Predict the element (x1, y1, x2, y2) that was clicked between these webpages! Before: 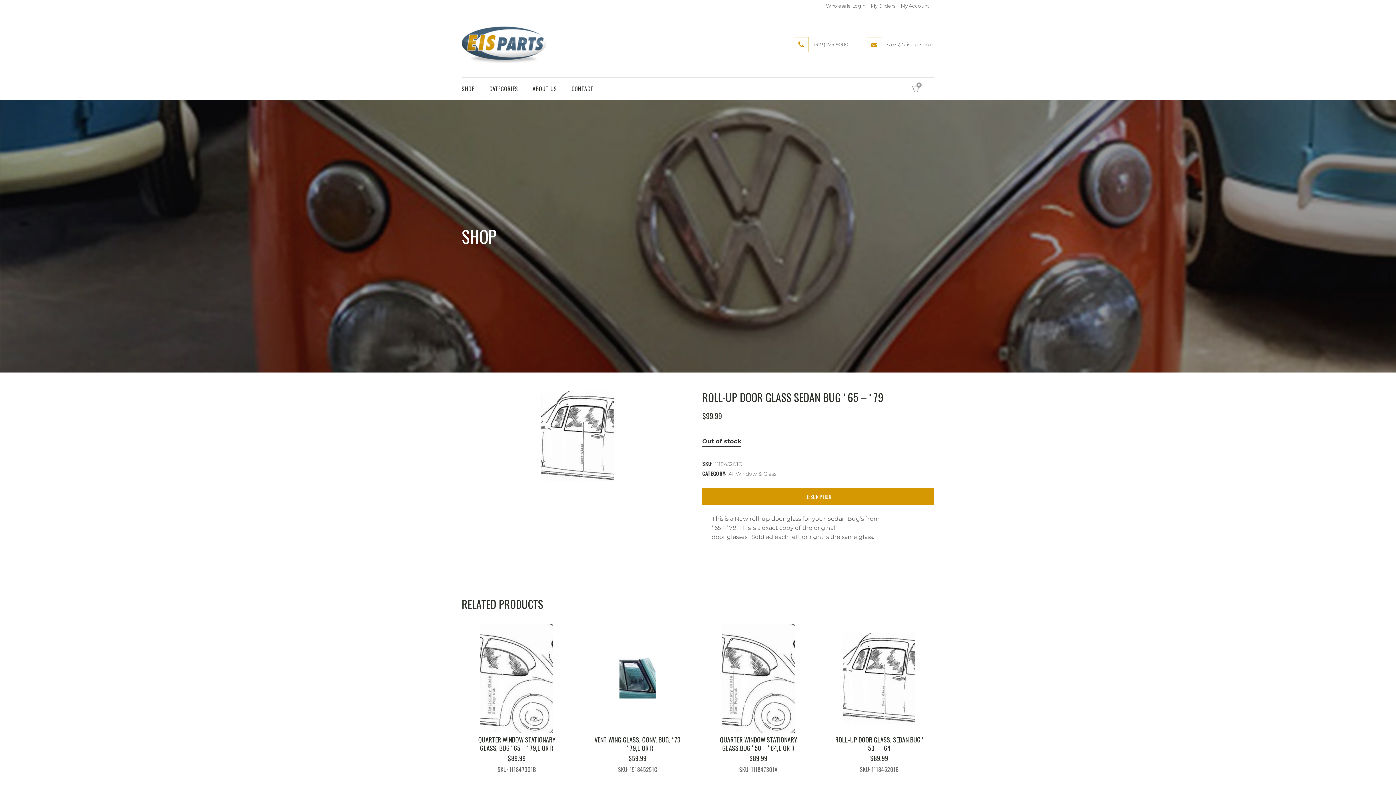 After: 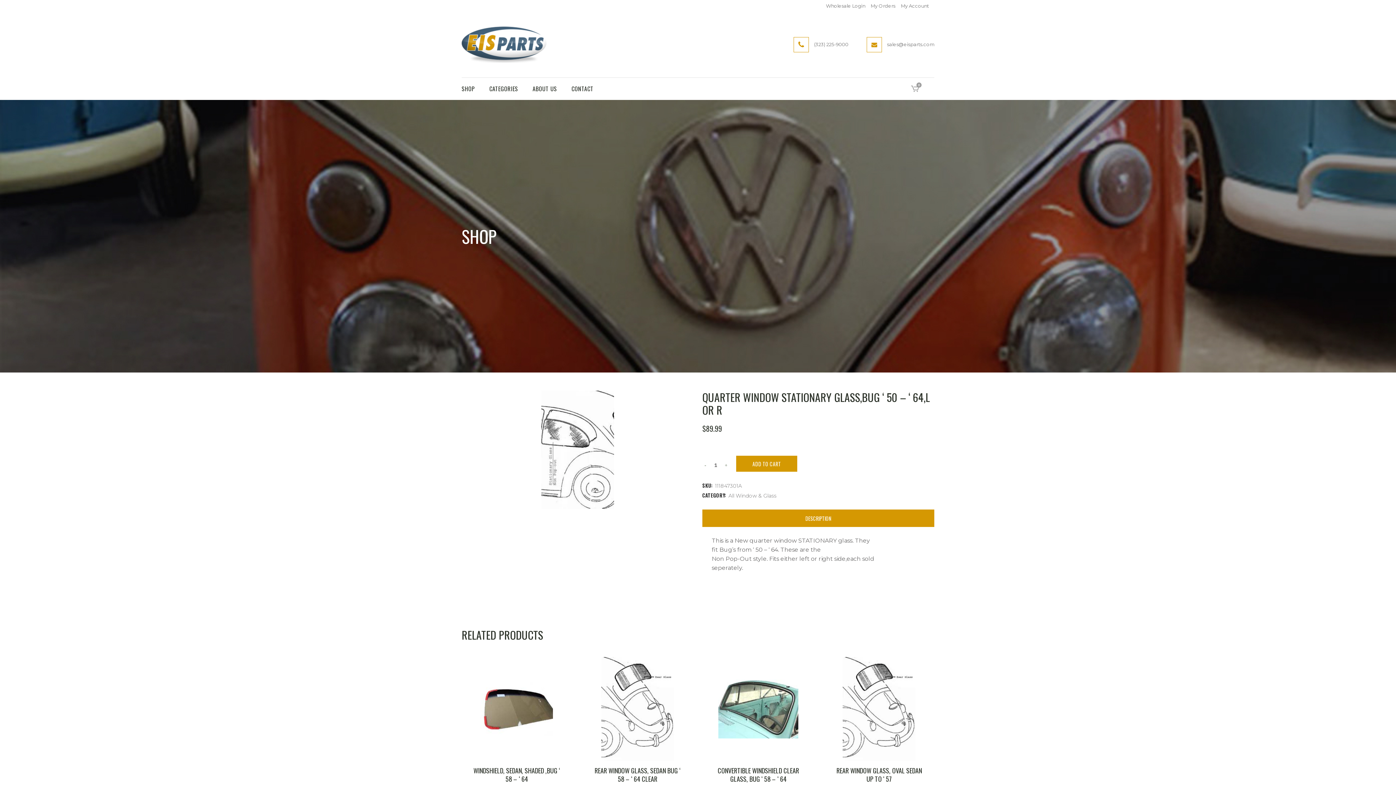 Action: bbox: (703, 733, 813, 762) label: QUARTER WINDOW STATIONARY GLASS,BUG ‘ 50 – ‘ 64,L OR R
$89.99